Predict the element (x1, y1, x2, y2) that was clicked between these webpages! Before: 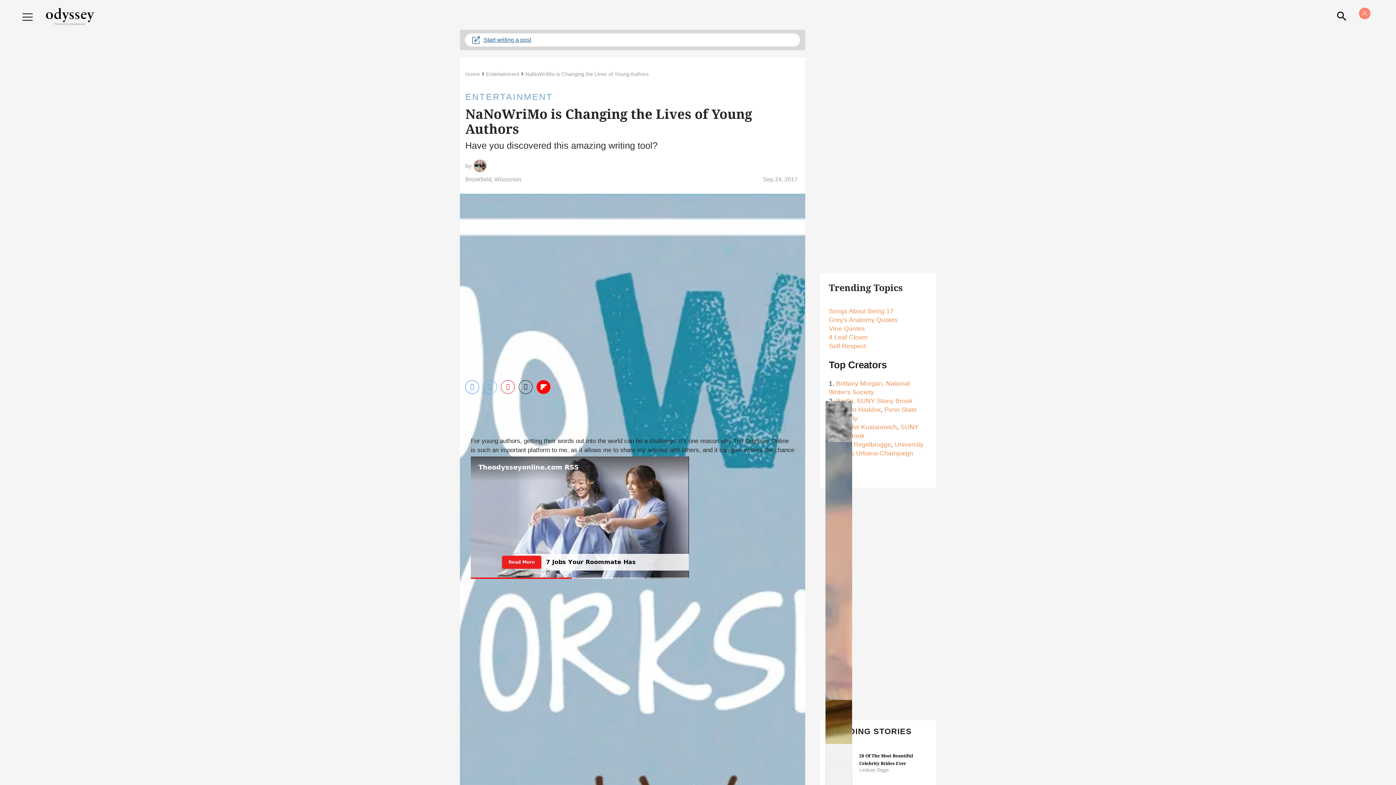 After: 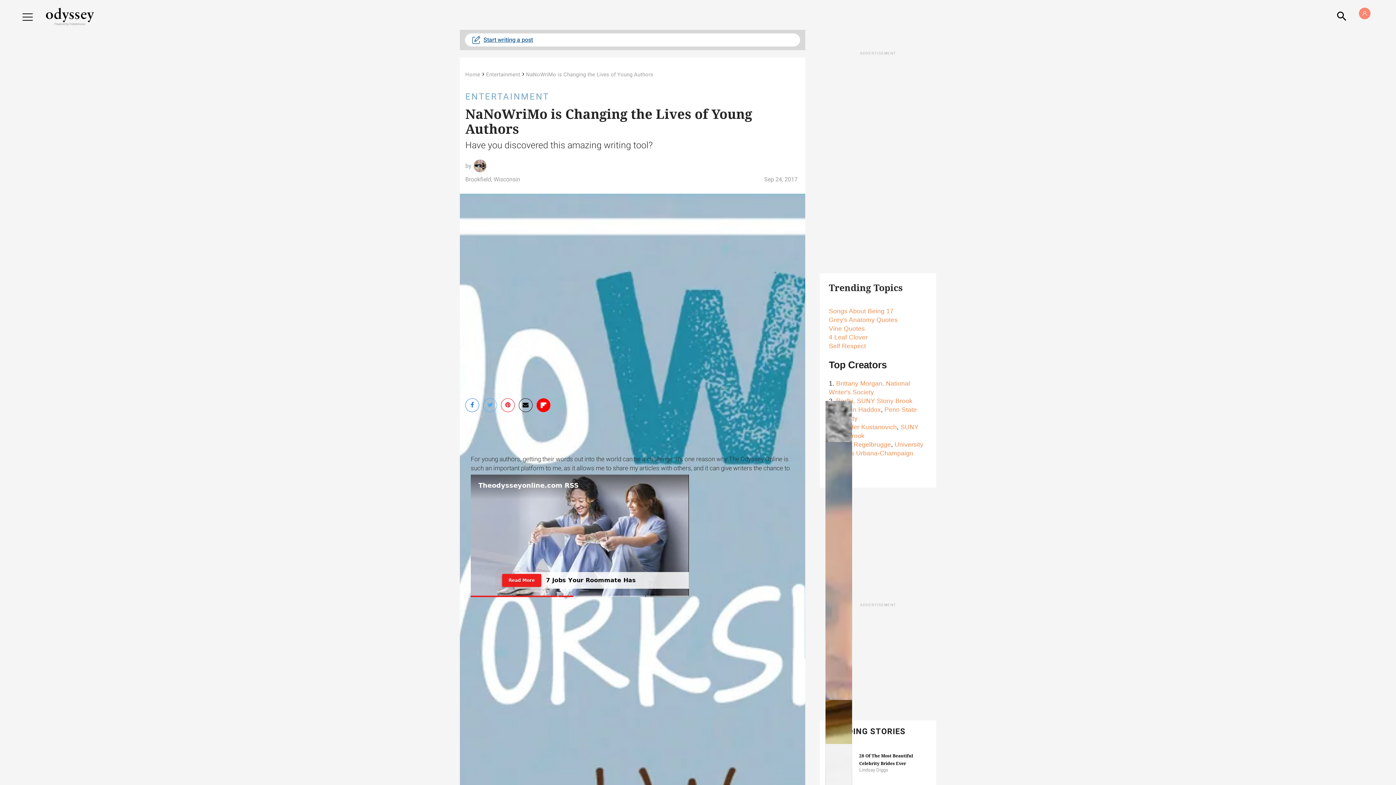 Action: bbox: (1337, 10, 1346, 18)